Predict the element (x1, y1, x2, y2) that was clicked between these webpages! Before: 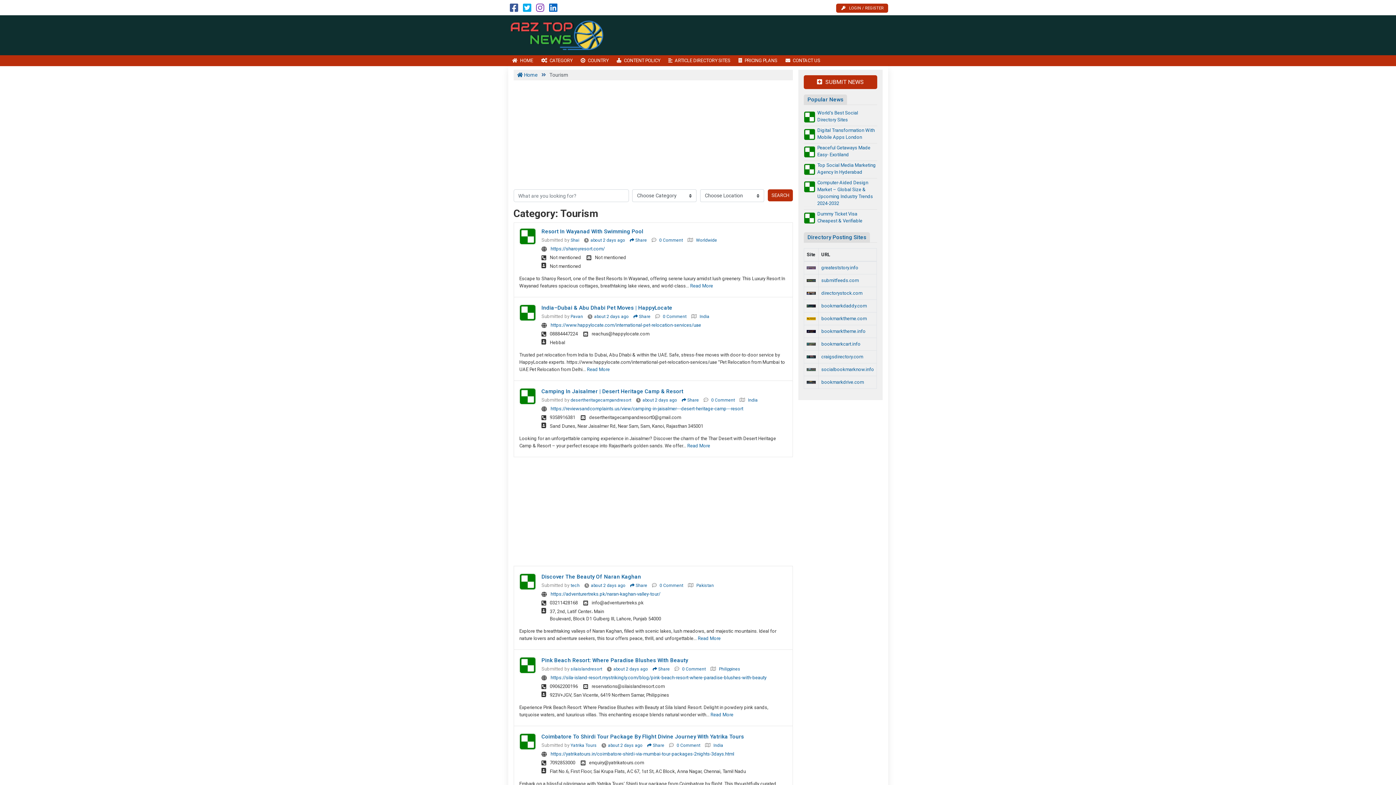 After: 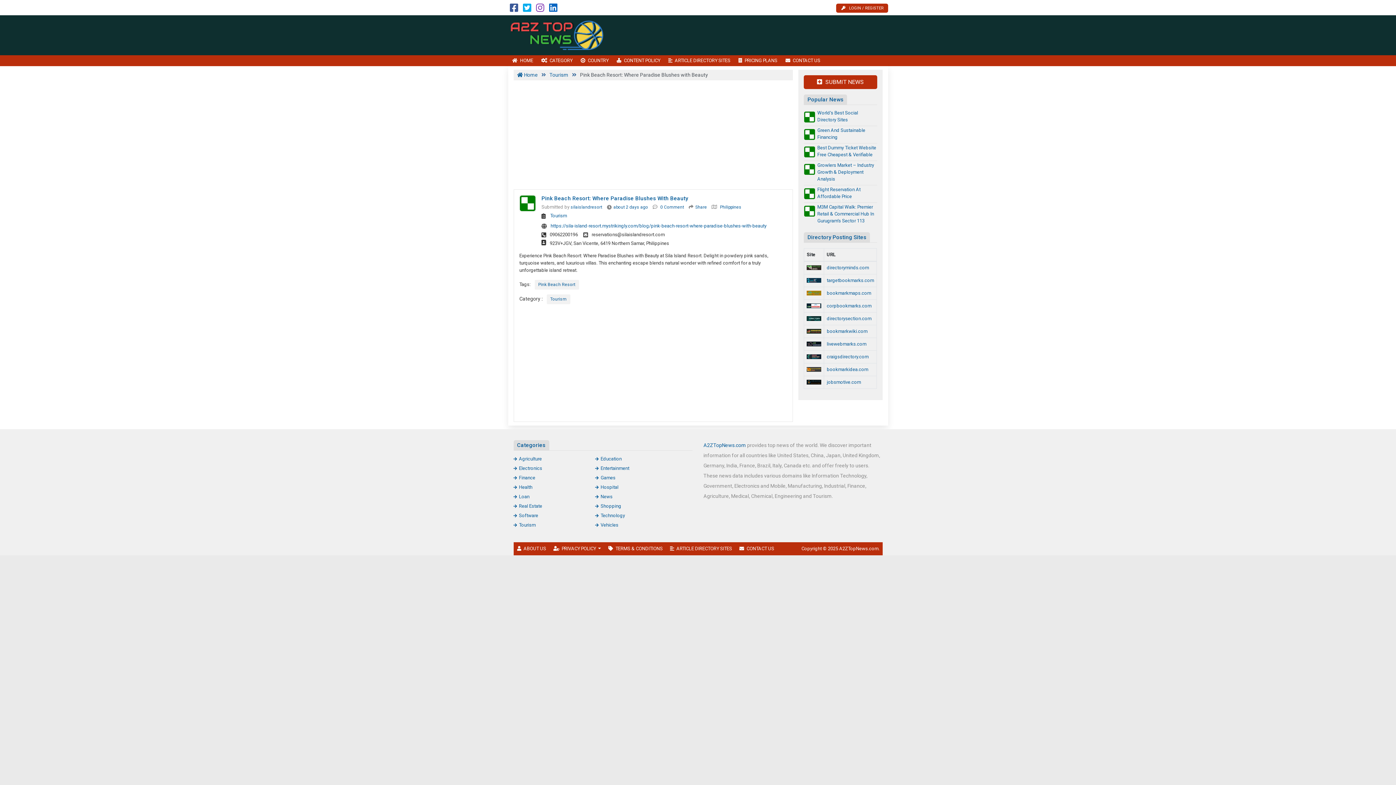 Action: label: about 2 days ago bbox: (613, 666, 648, 672)